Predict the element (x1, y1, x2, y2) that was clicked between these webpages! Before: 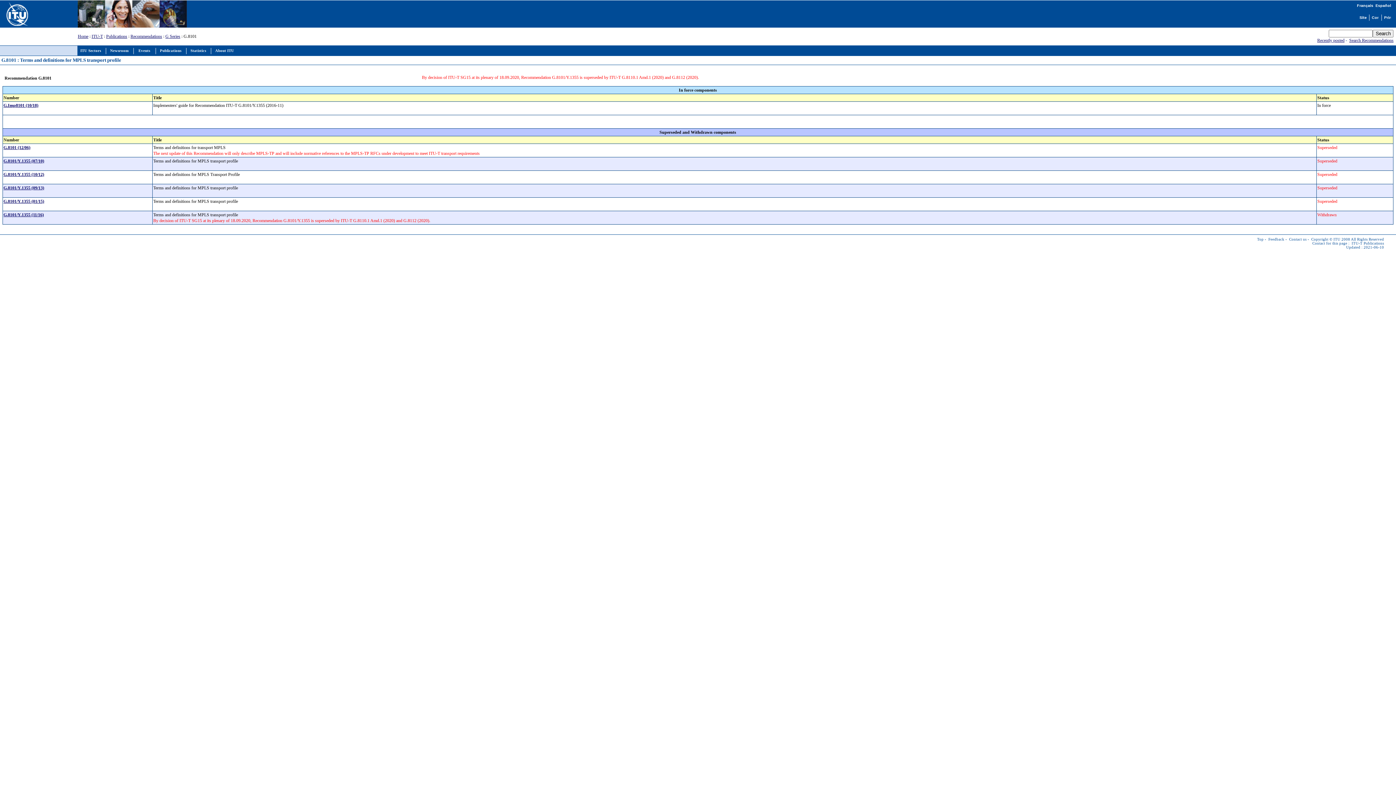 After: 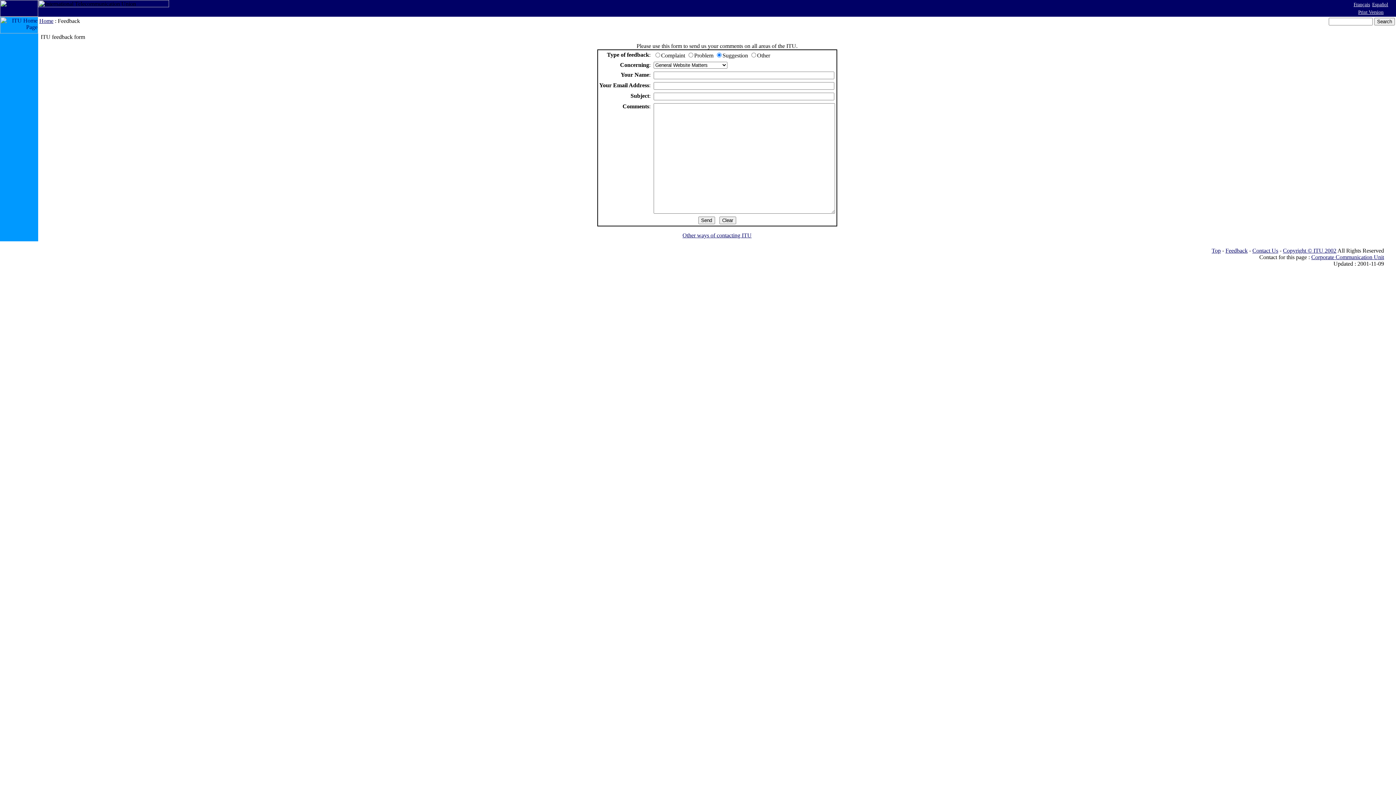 Action: bbox: (1268, 237, 1284, 241) label: Feedback